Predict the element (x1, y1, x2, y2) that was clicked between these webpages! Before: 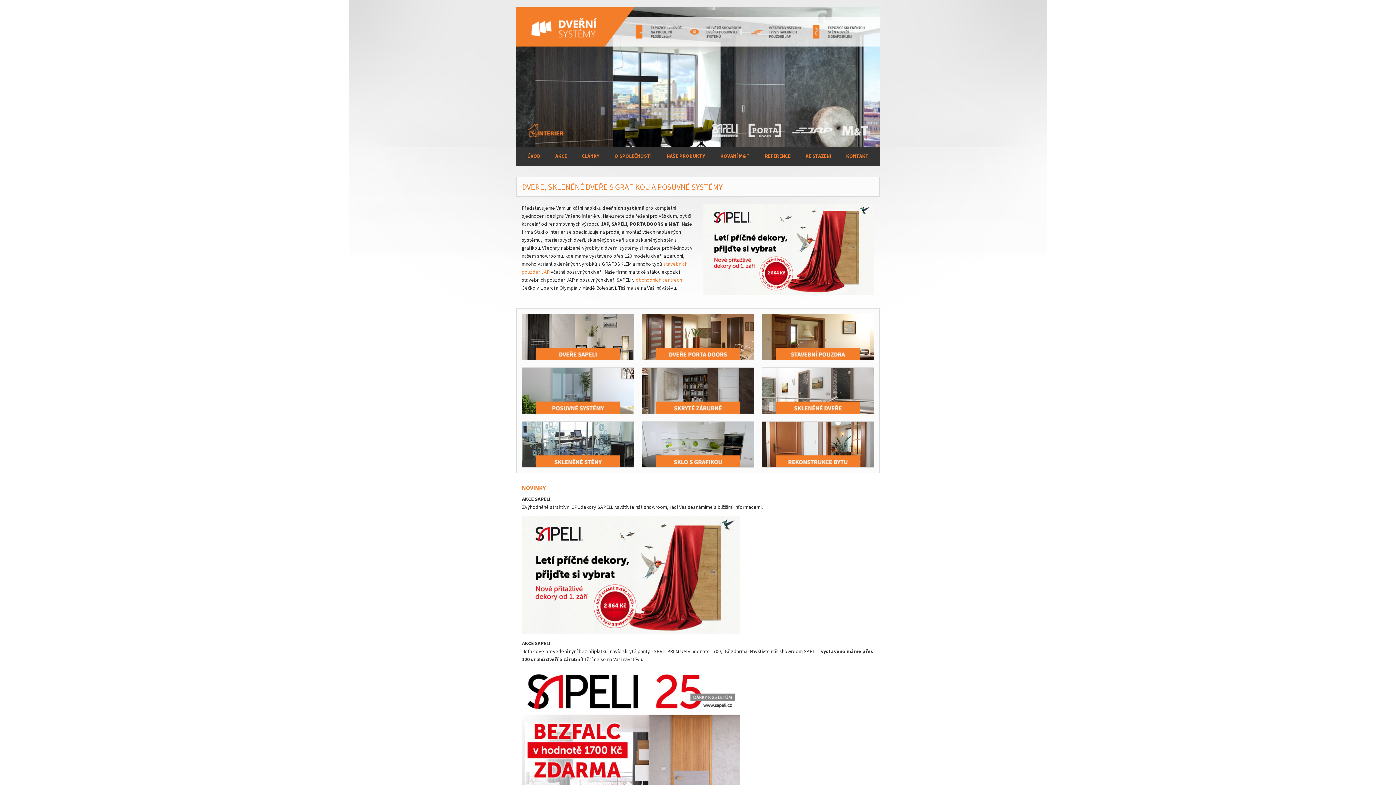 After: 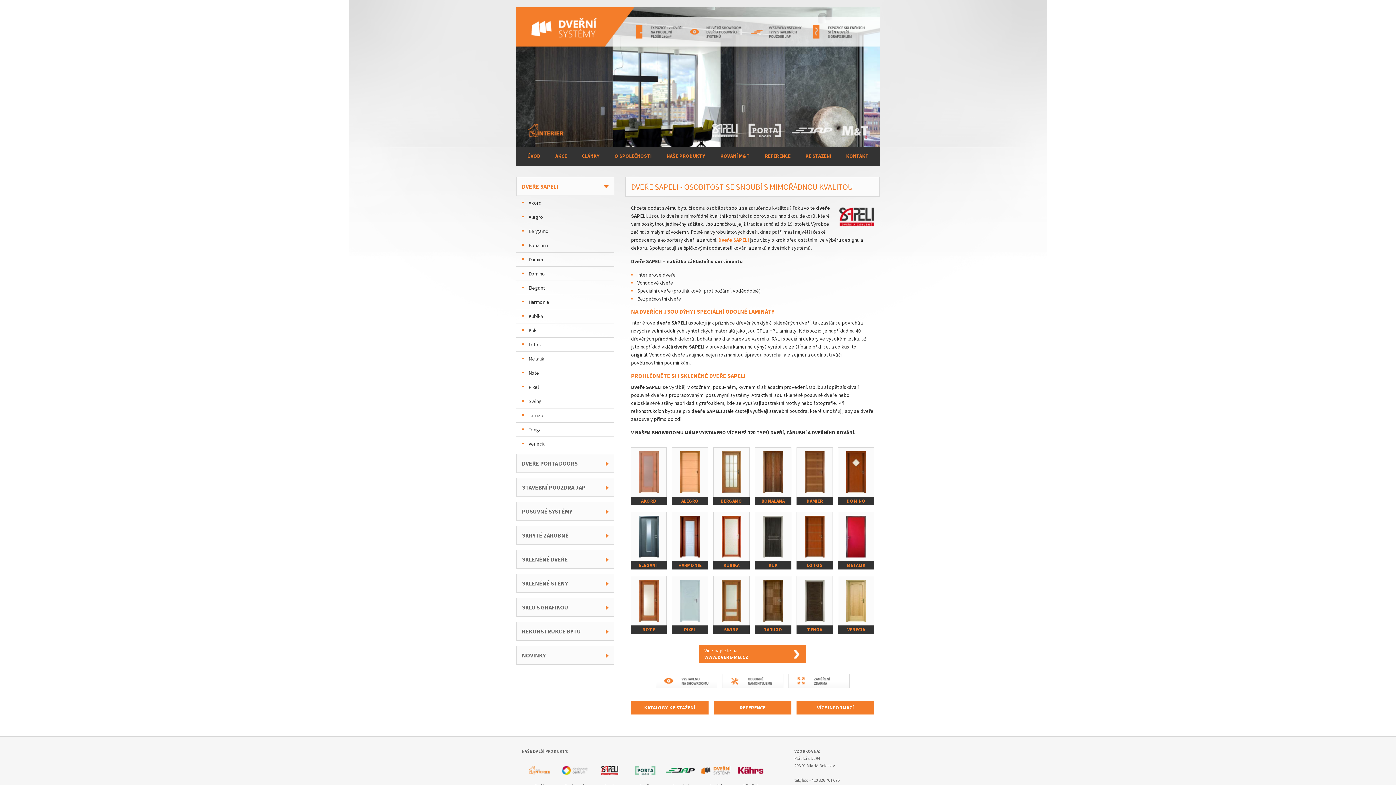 Action: bbox: (521, 355, 634, 361)